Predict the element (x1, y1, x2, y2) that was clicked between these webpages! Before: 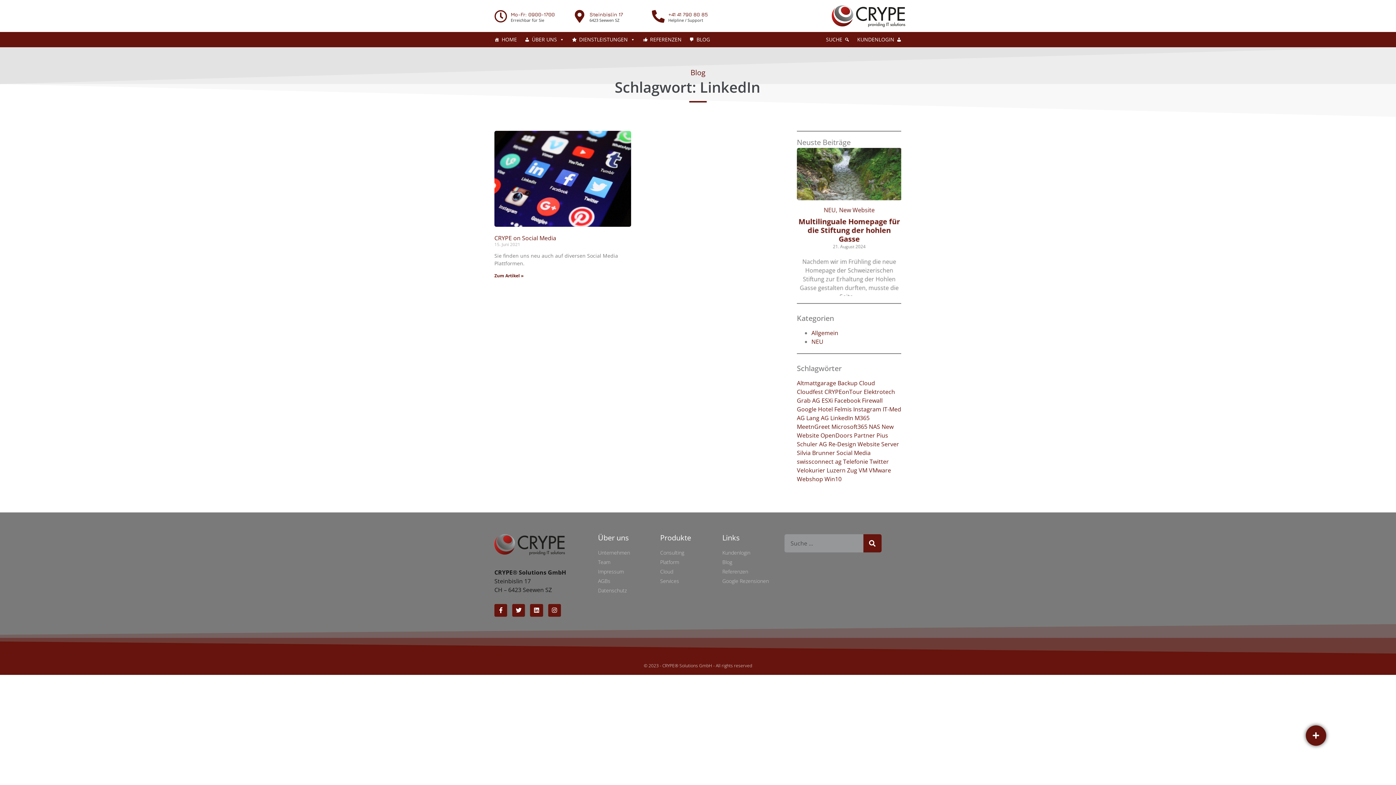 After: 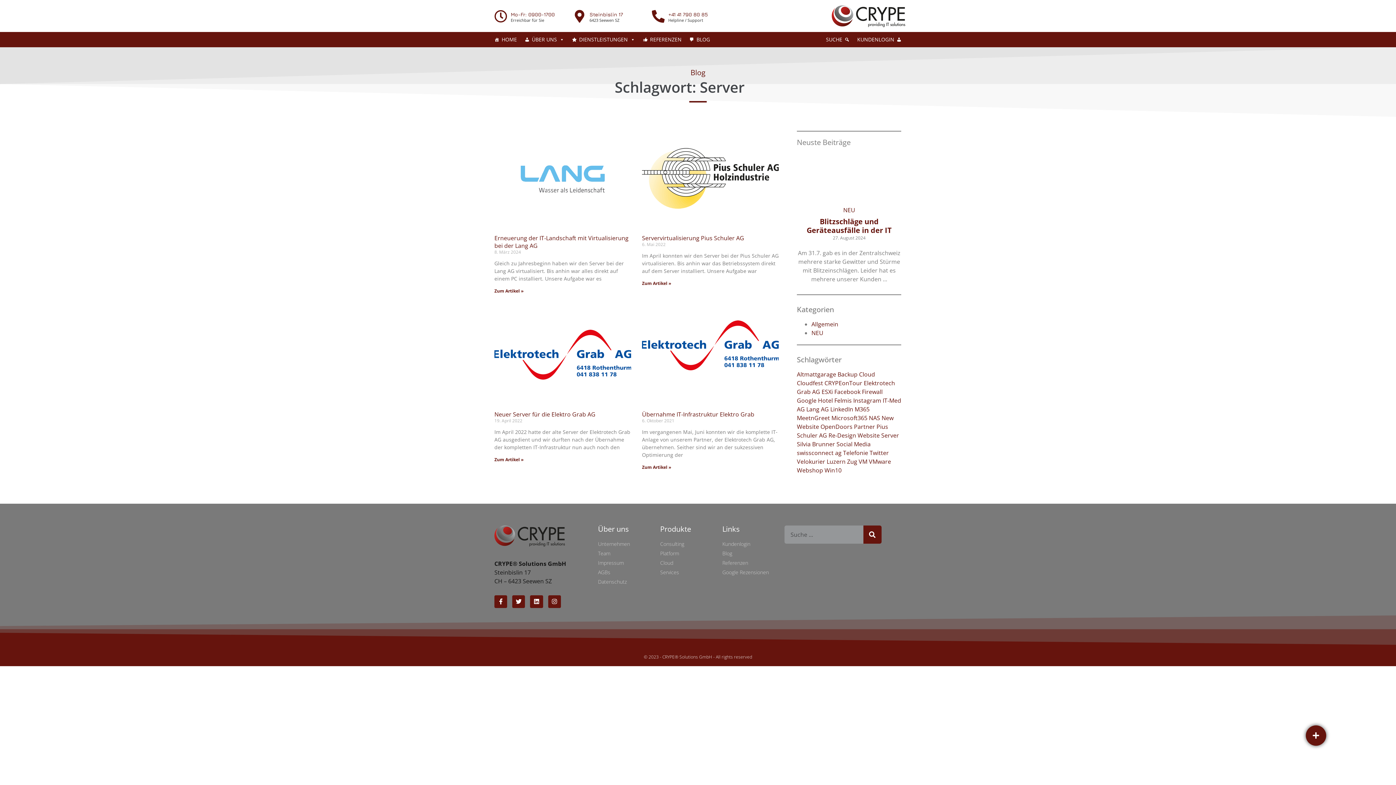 Action: label: Server (4 Einträge) bbox: (881, 440, 899, 448)